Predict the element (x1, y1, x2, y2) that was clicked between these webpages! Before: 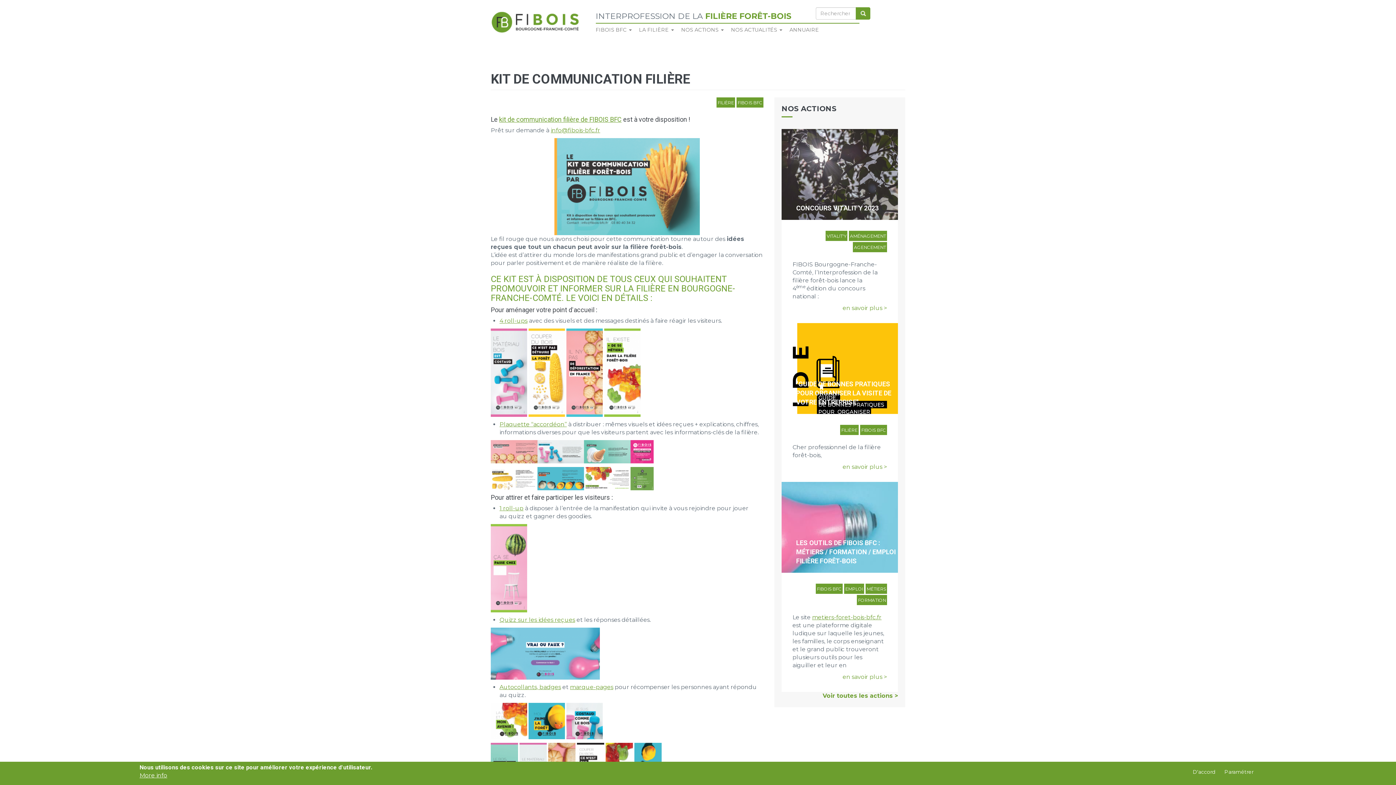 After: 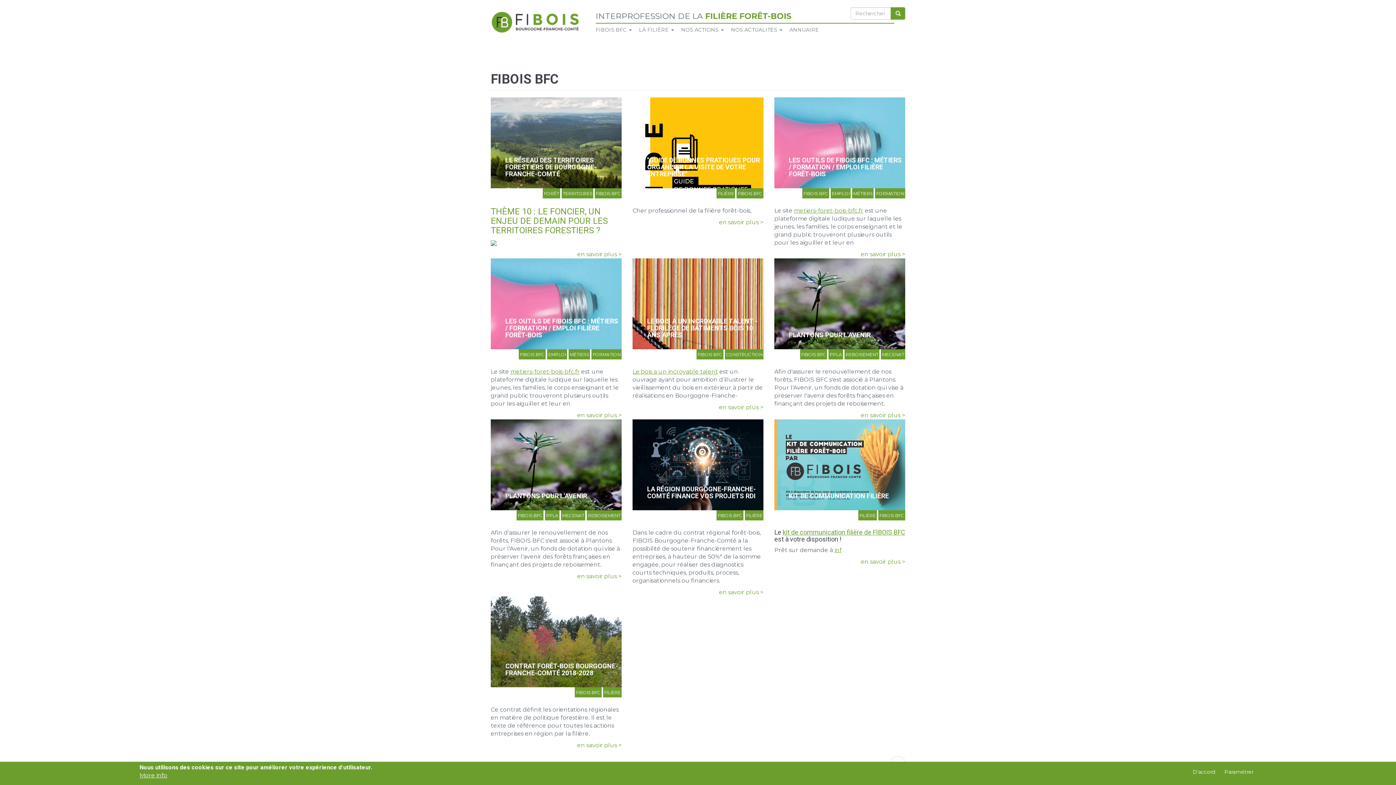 Action: bbox: (817, 586, 841, 592) label: FIBOIS BFC